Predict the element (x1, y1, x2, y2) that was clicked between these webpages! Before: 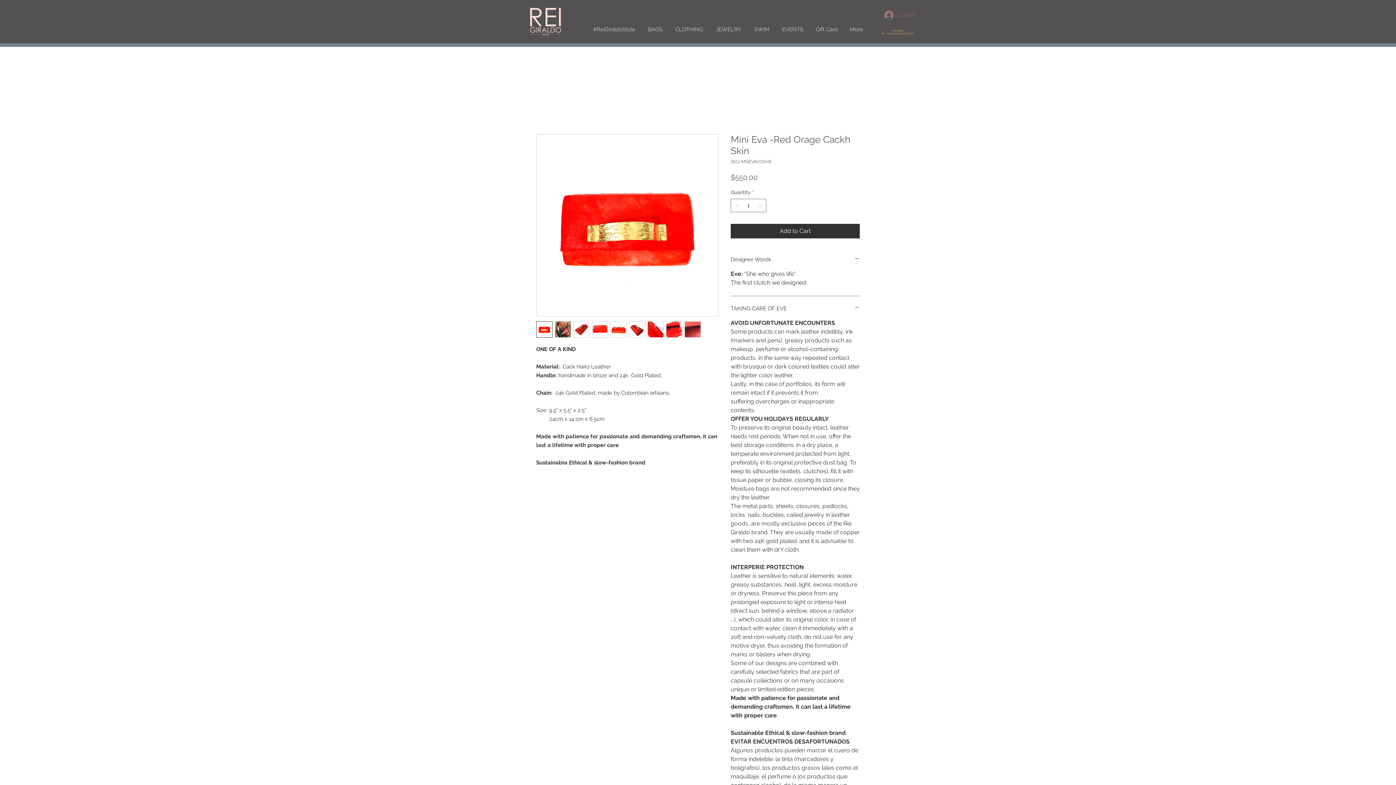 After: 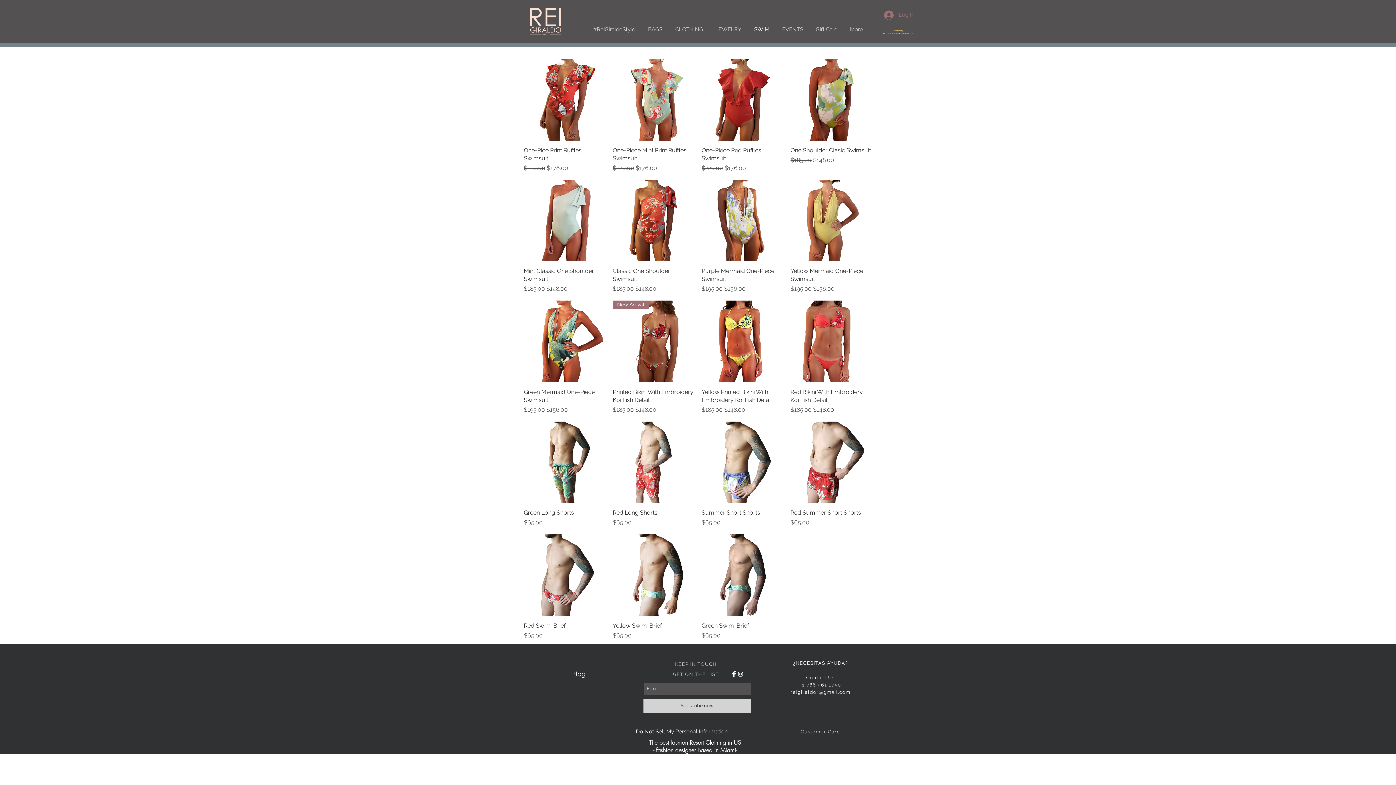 Action: bbox: (748, 24, 776, 34) label: SWIM